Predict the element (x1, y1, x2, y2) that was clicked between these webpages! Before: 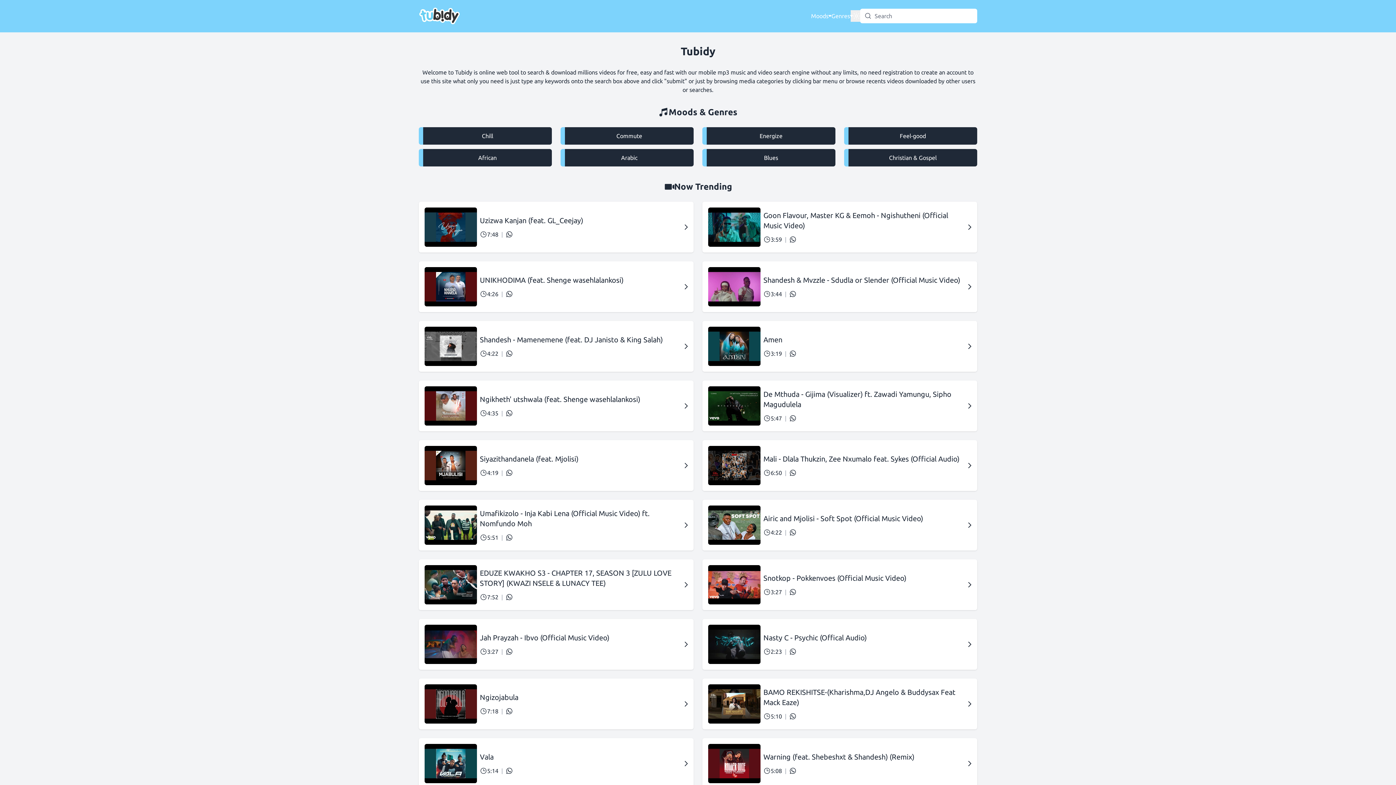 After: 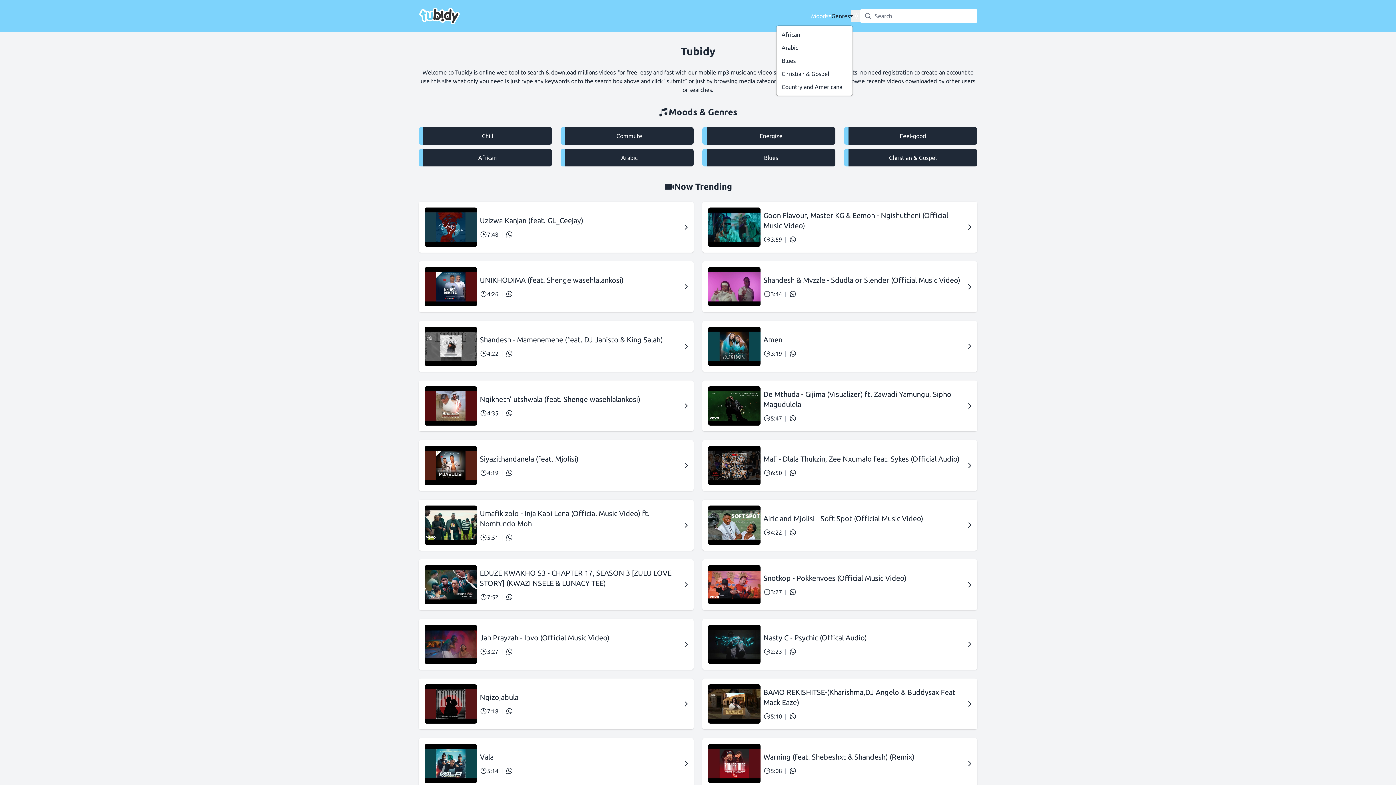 Action: label: Genres bbox: (831, 9, 853, 22)